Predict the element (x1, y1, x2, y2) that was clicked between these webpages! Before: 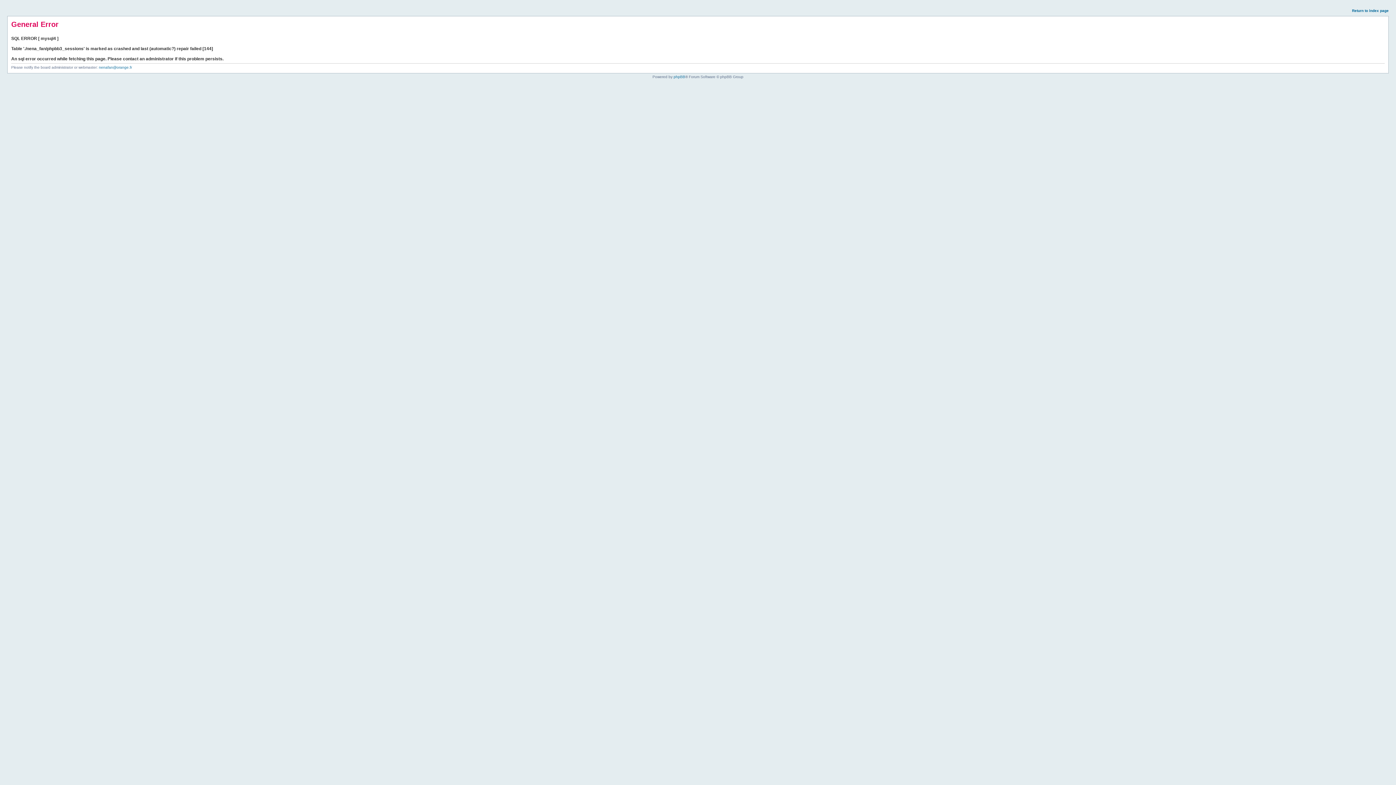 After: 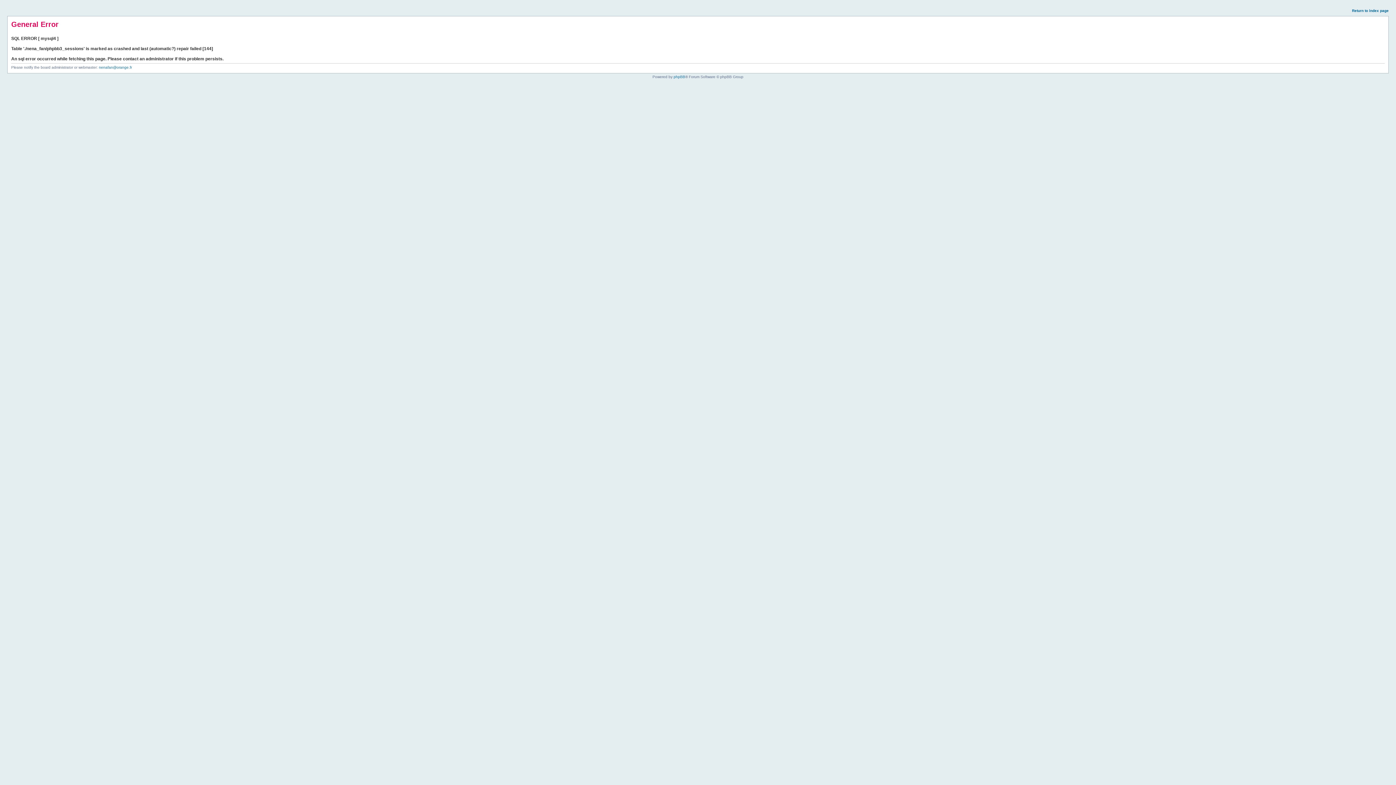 Action: bbox: (1352, 8, 1389, 12) label: Return to index page